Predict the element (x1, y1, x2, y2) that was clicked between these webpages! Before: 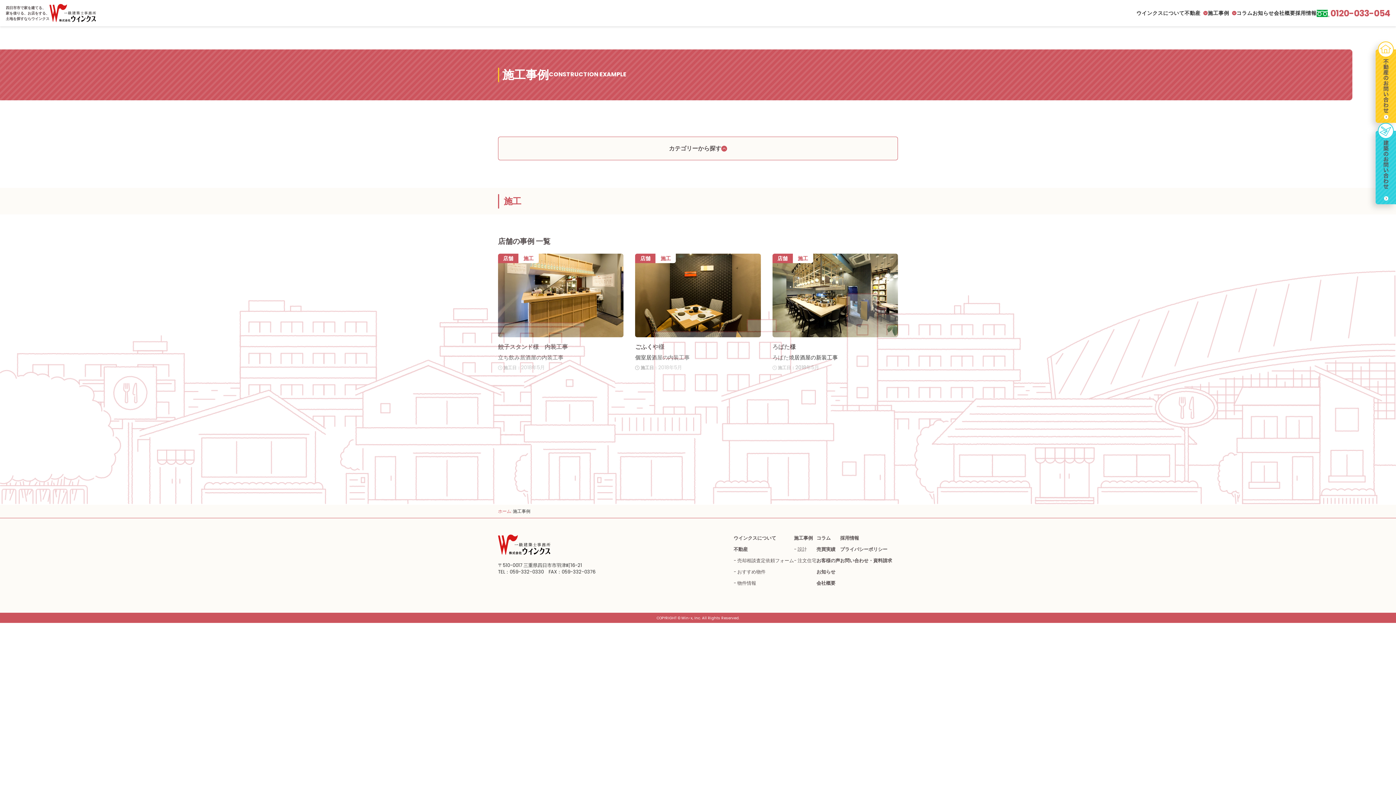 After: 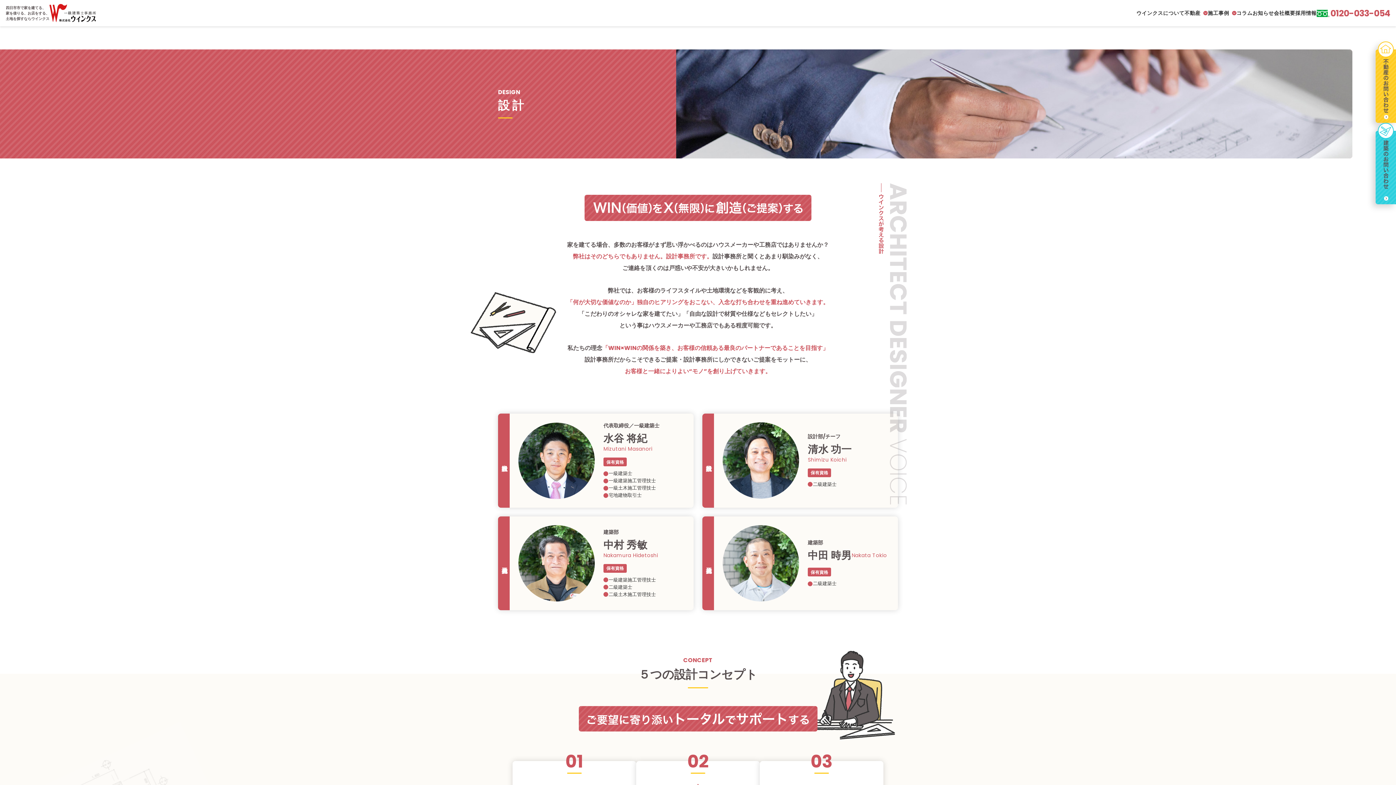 Action: label: 設計 bbox: (797, 546, 807, 553)